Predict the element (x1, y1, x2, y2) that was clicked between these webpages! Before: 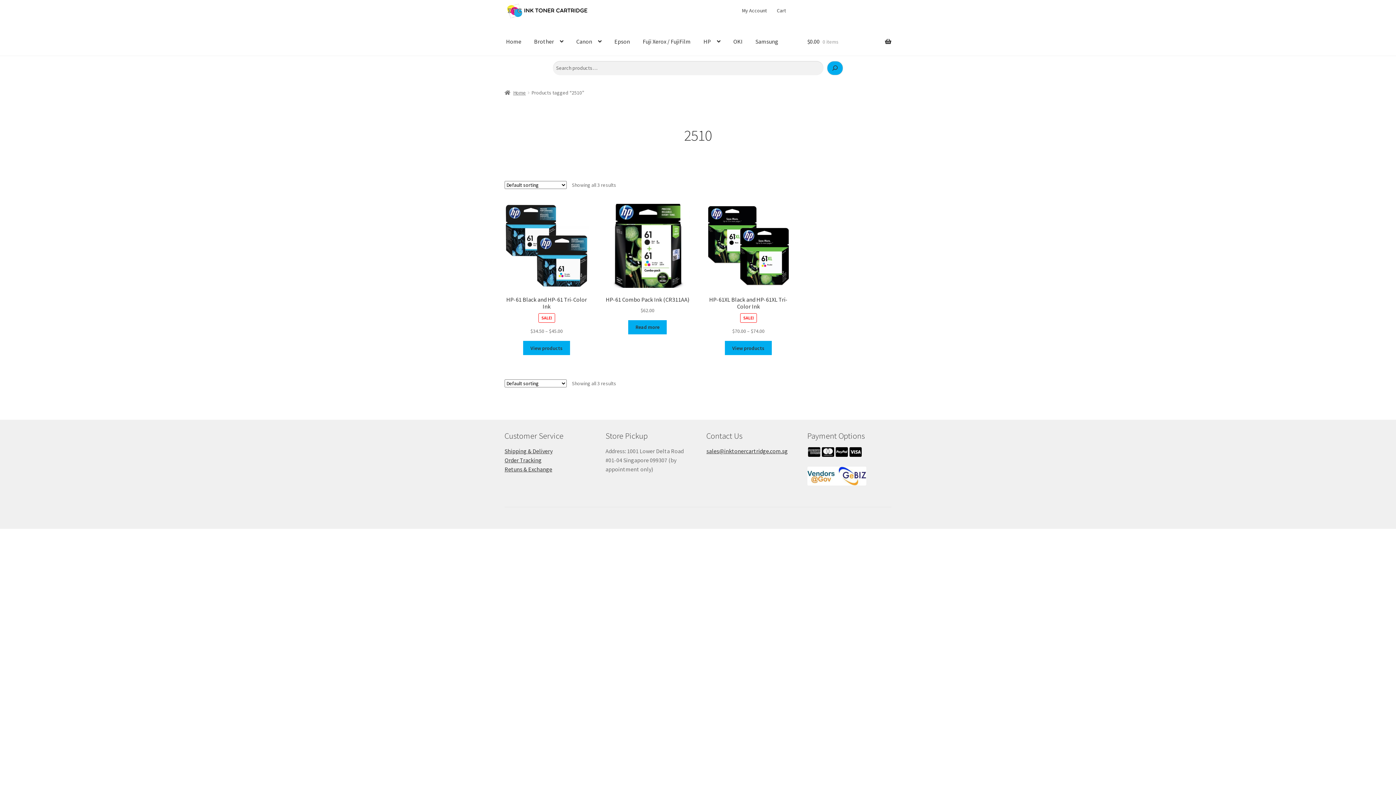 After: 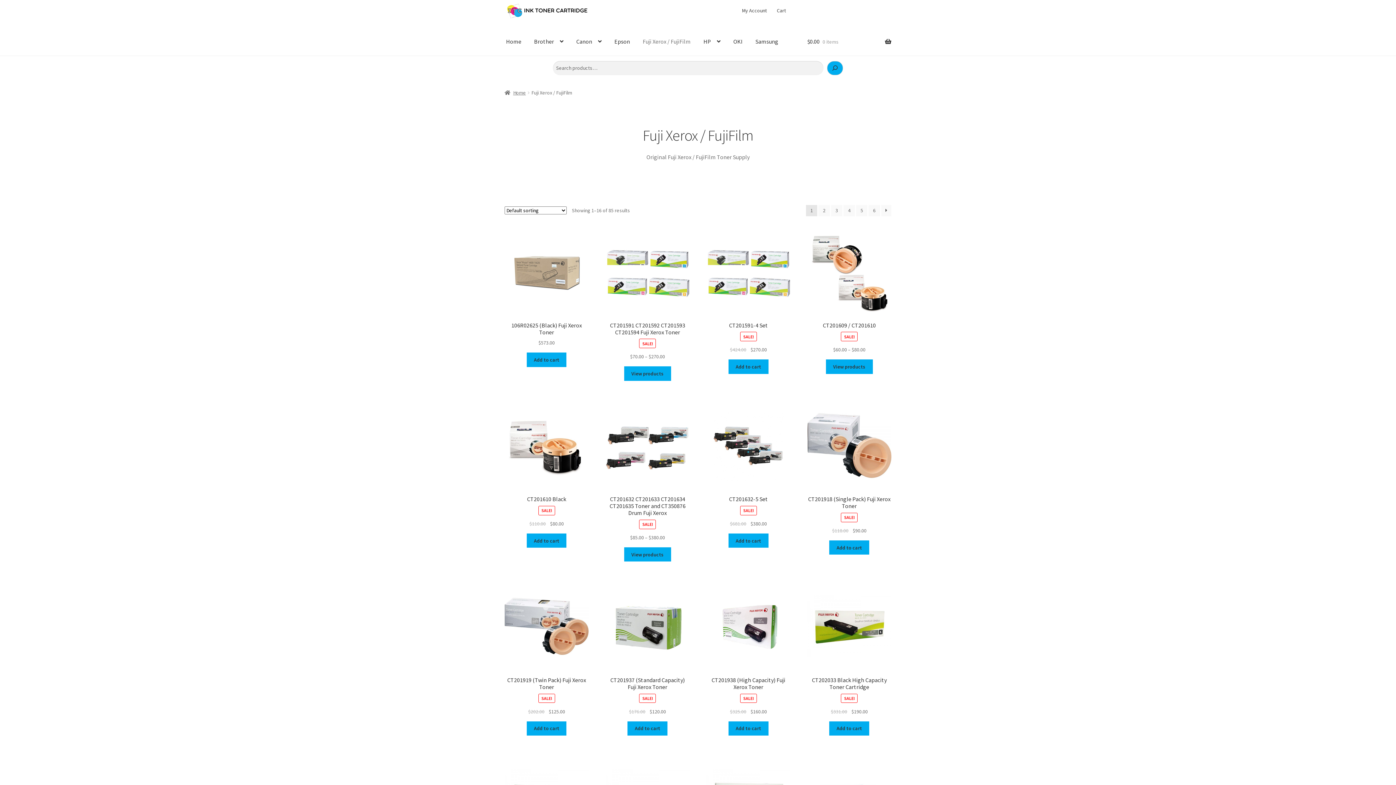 Action: bbox: (637, 27, 696, 55) label: Fuji Xerox / FujiFilm